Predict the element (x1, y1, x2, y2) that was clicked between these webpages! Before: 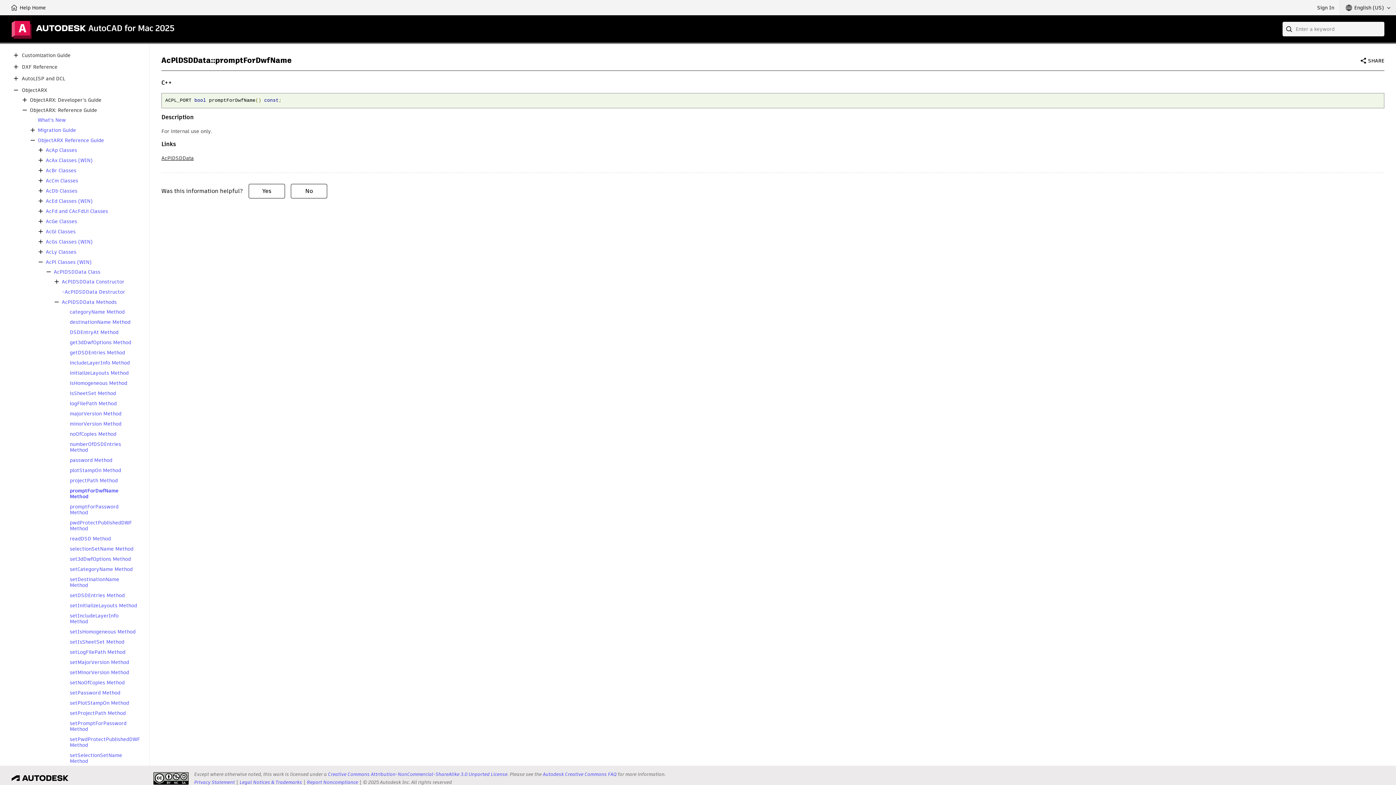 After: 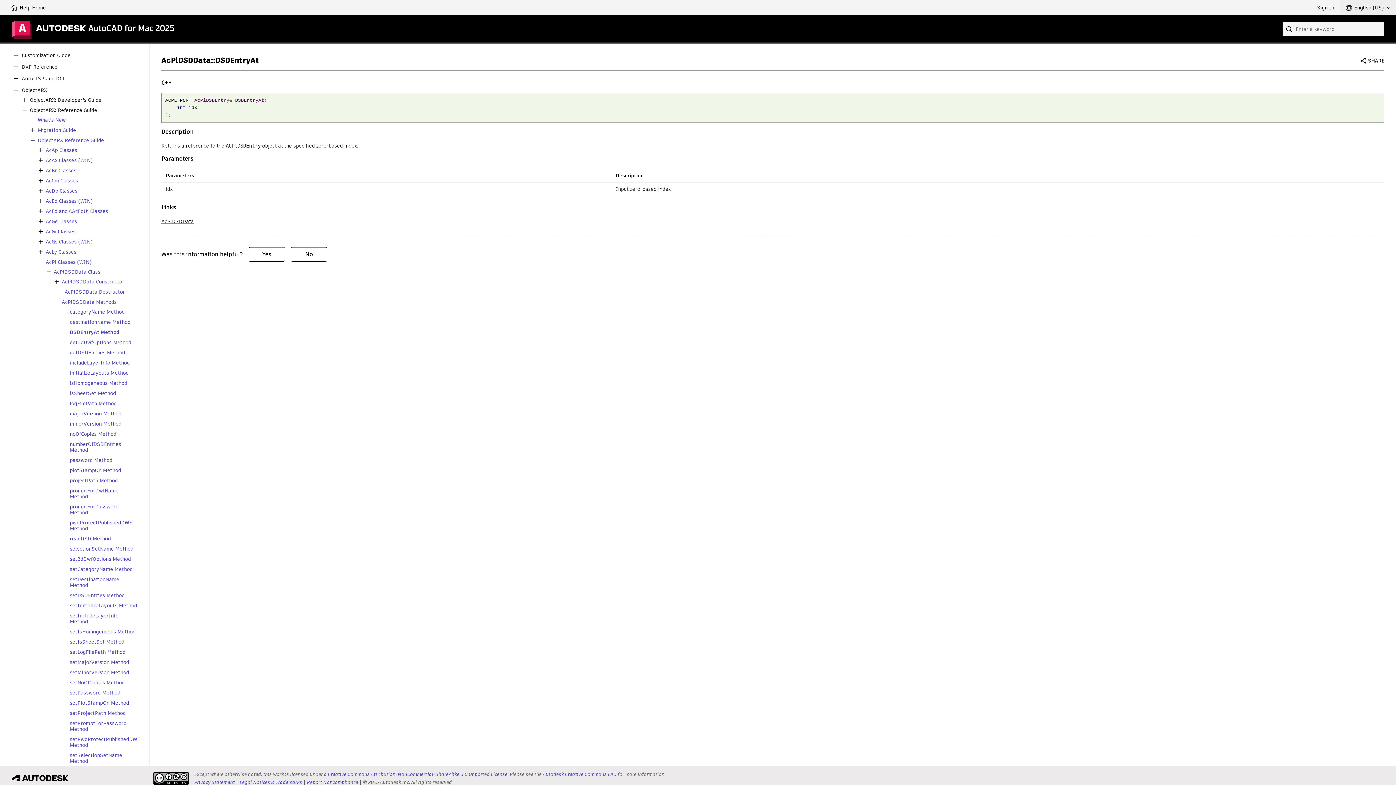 Action: label: DSDEntryAt Method bbox: (69, 329, 118, 335)